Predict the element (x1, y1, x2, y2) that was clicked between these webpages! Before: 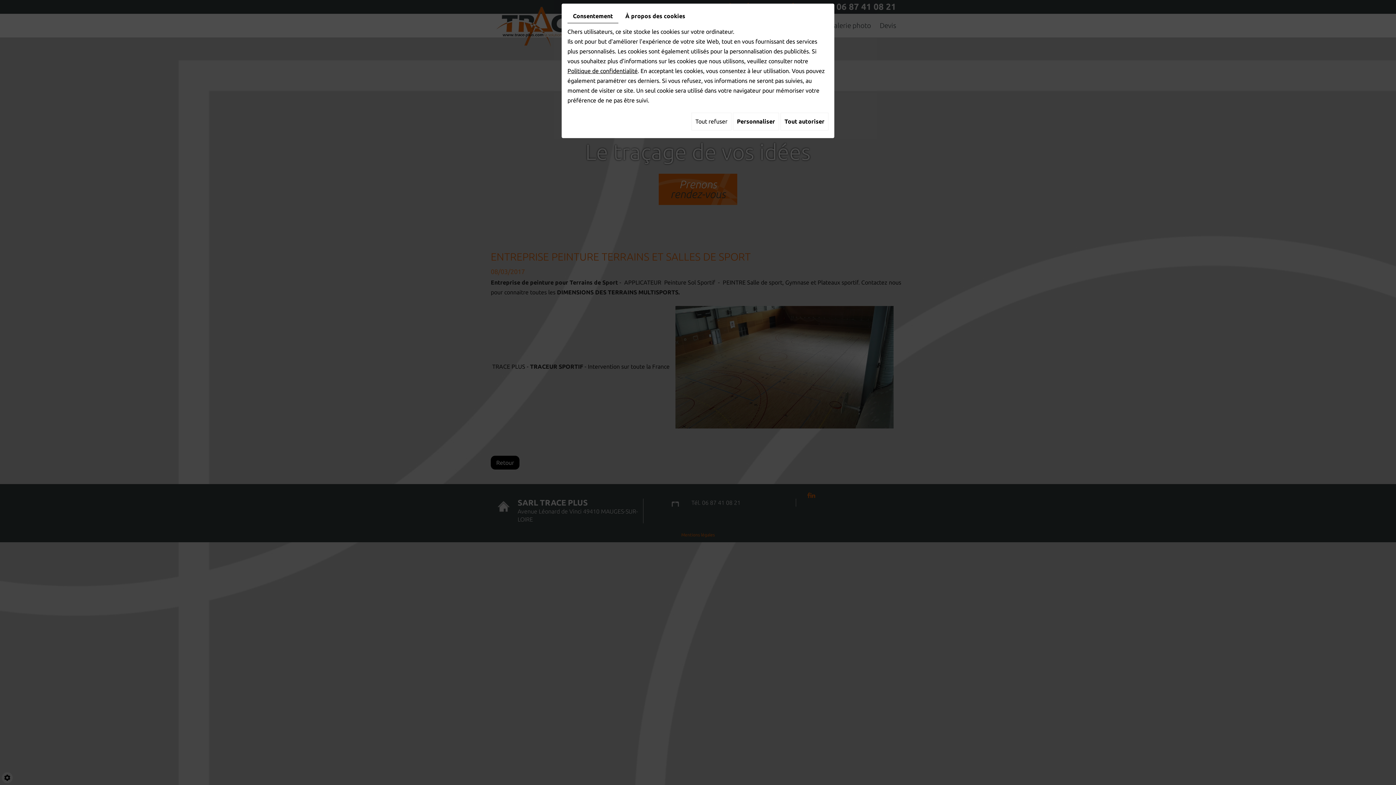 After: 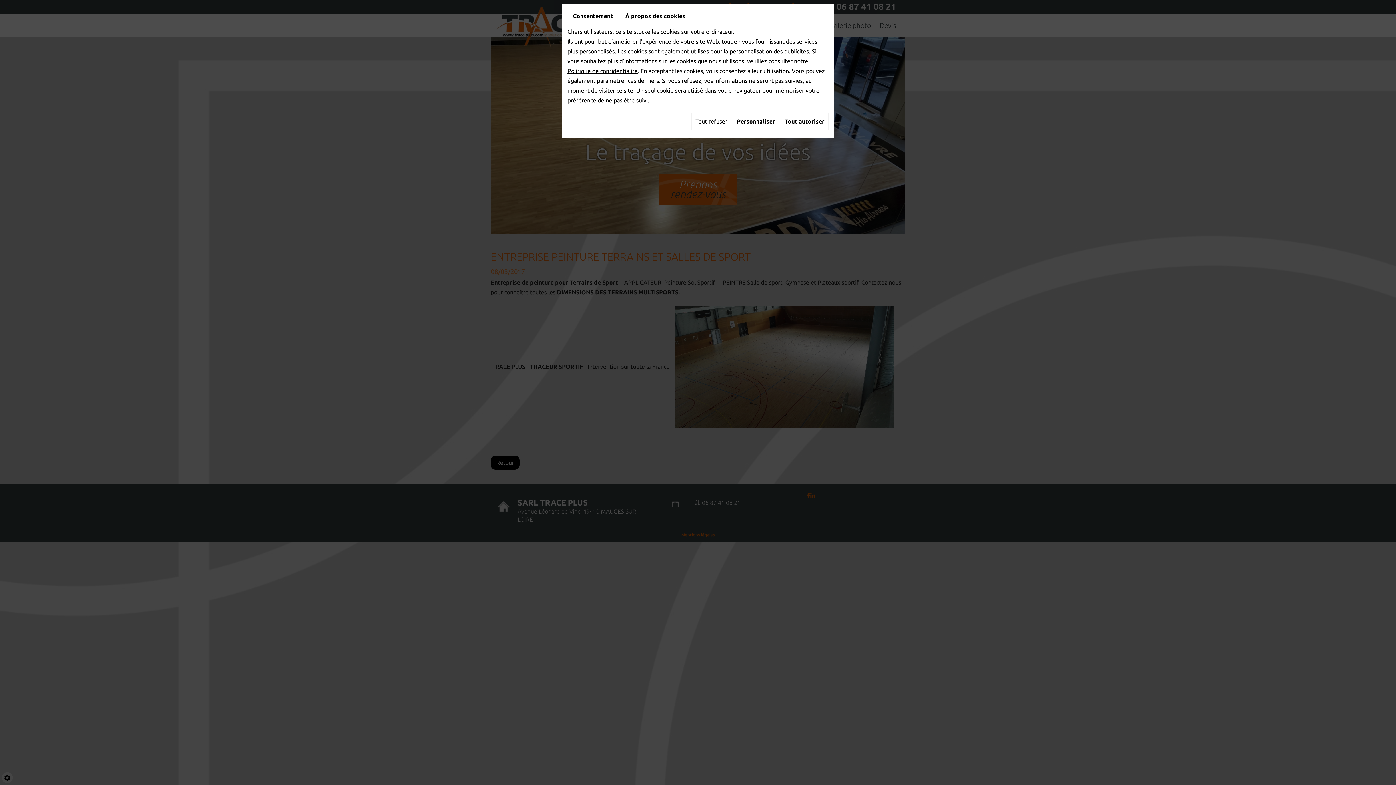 Action: label: Politique de confidentialité bbox: (567, 67, 637, 74)